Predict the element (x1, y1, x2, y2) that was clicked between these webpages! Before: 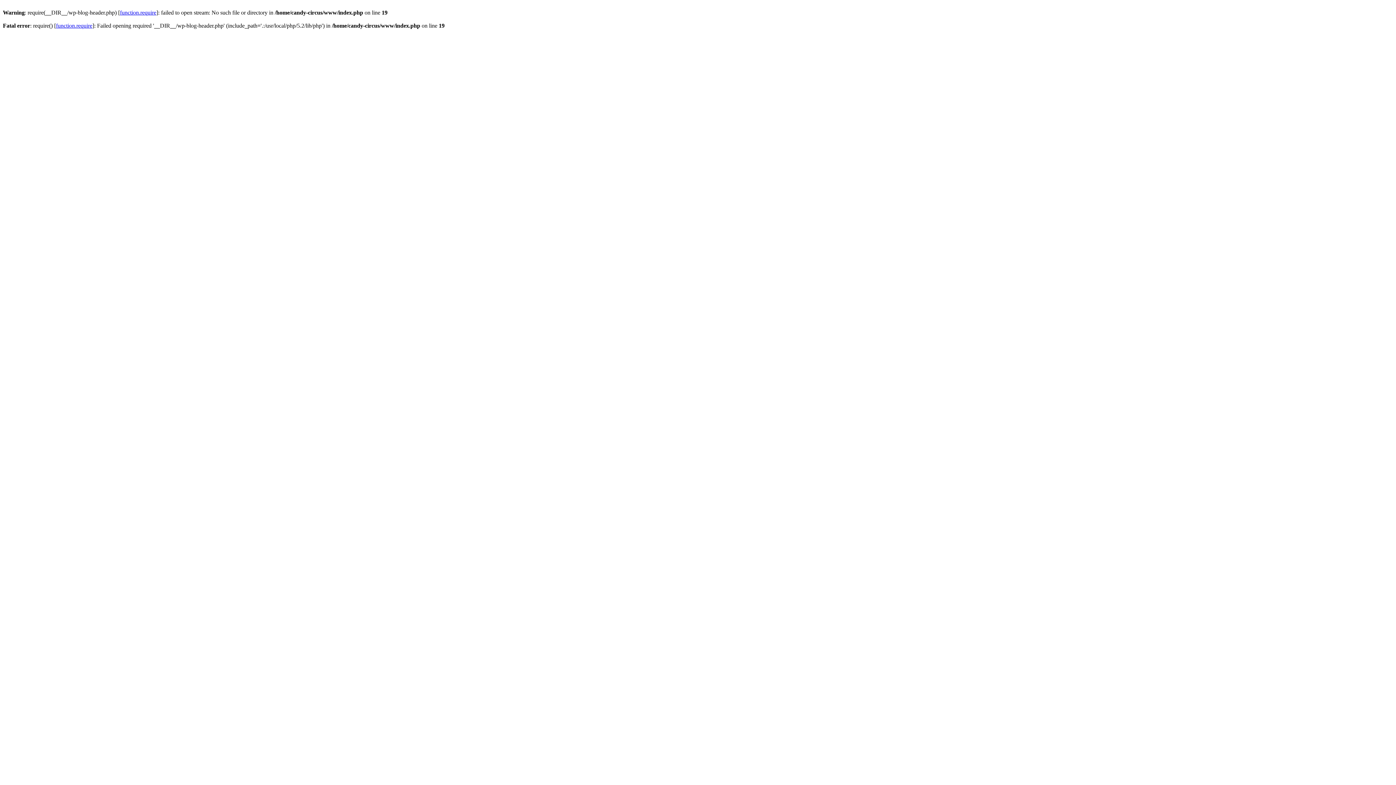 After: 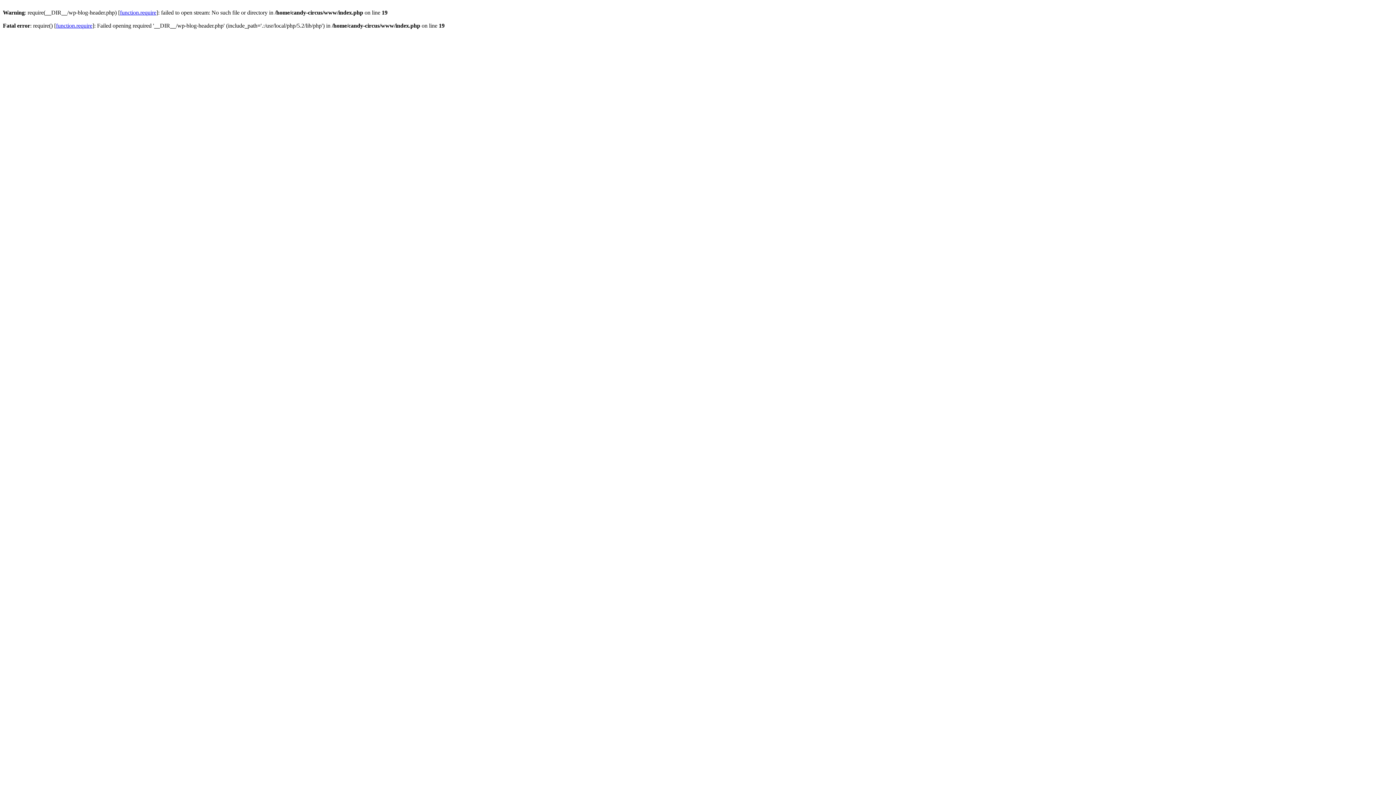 Action: bbox: (56, 22, 92, 28) label: function.require